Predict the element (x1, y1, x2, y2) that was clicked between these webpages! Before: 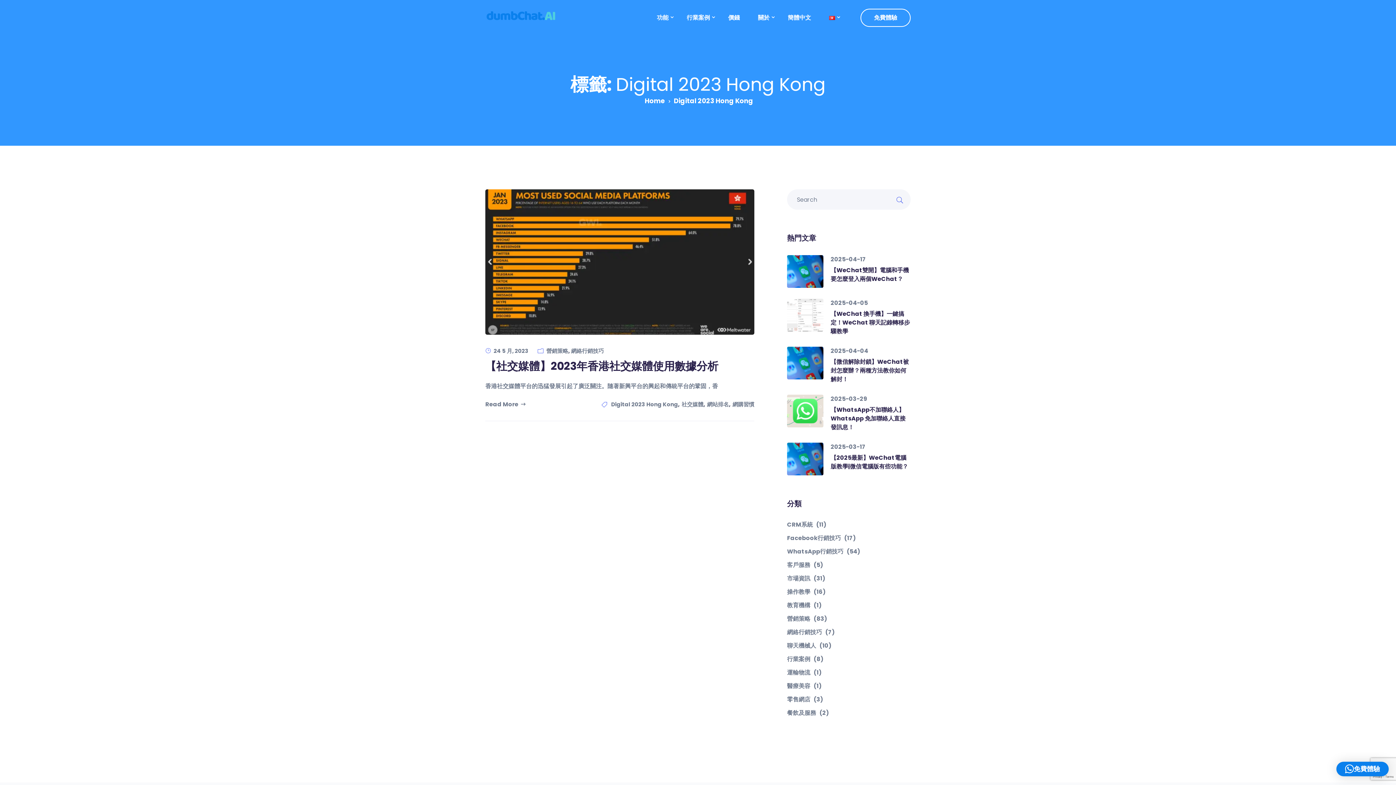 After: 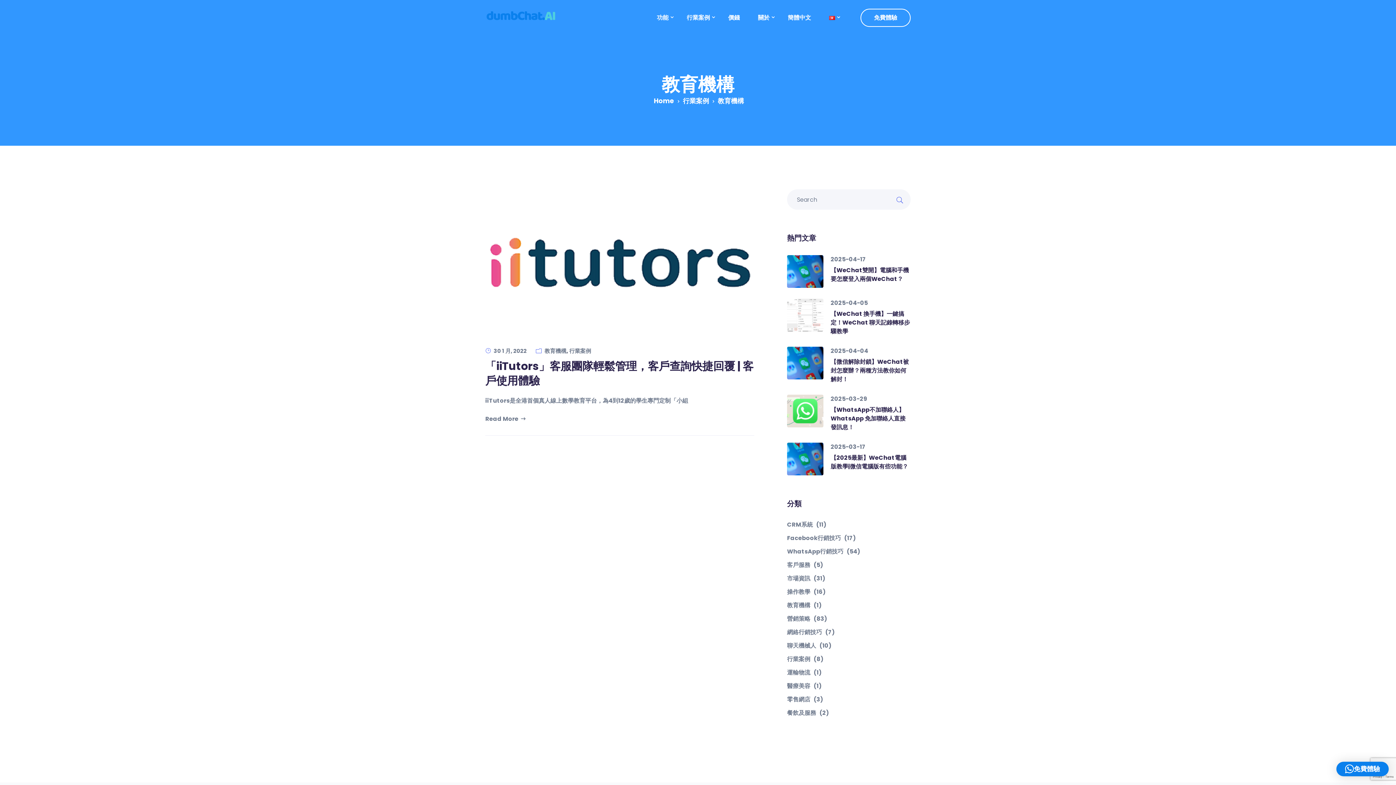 Action: label: 教育機構 (1) bbox: (787, 601, 910, 609)